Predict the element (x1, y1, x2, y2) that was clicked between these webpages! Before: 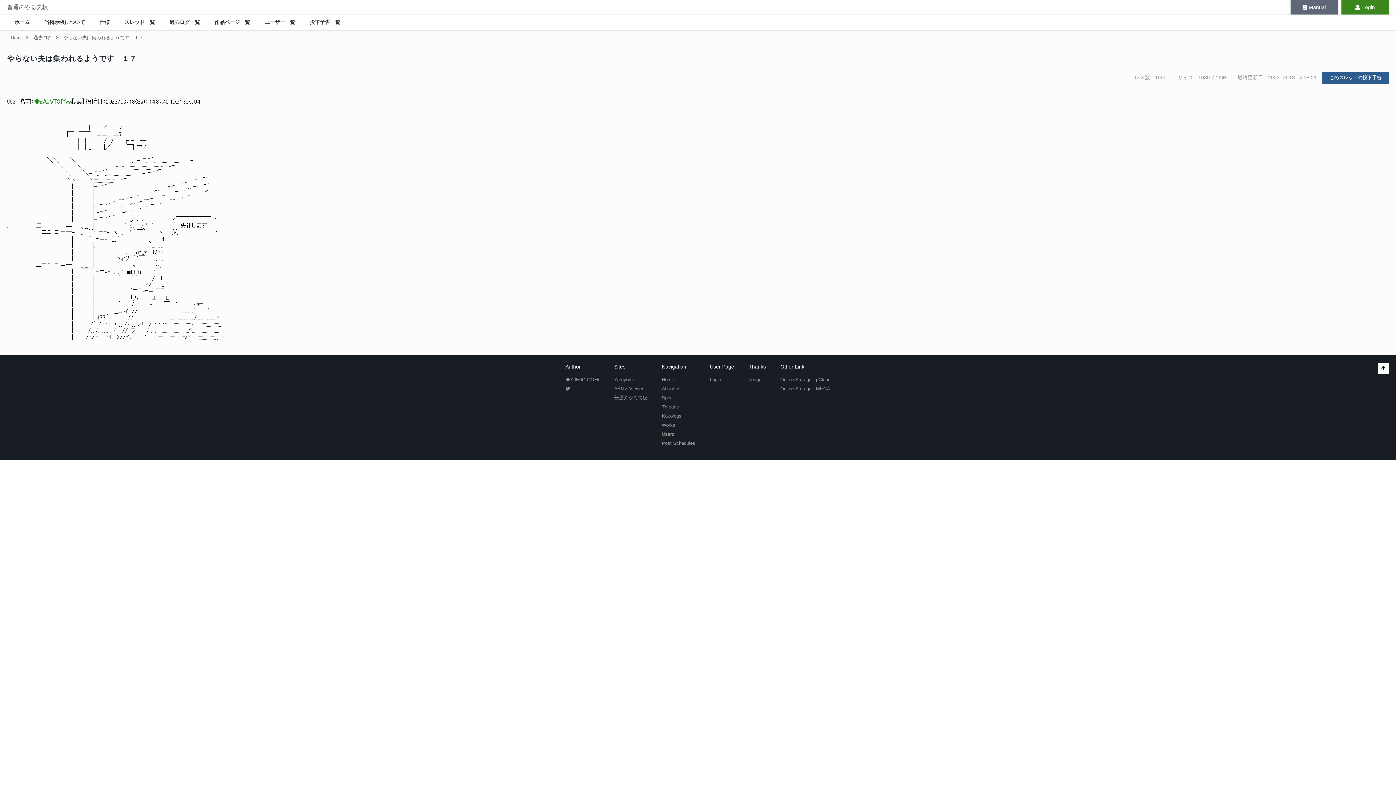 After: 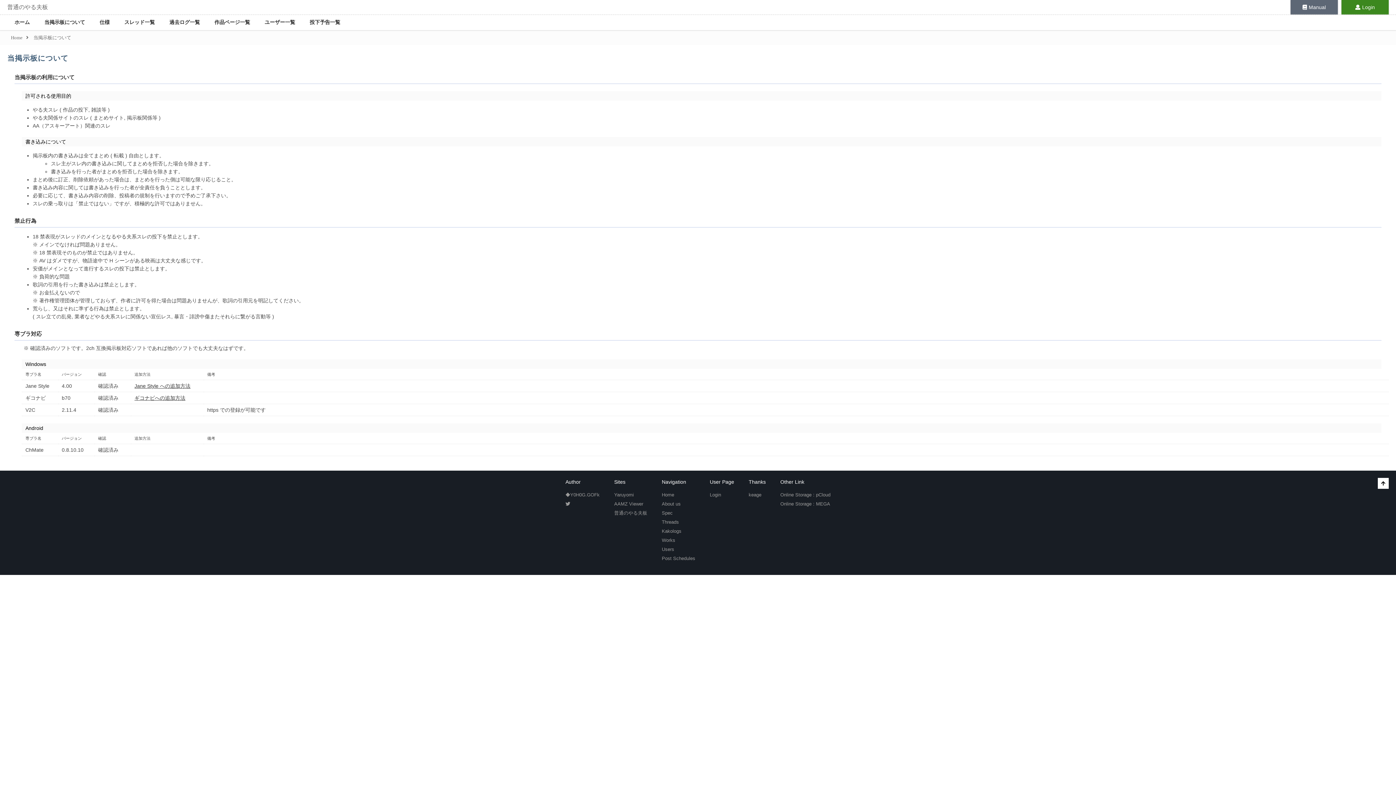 Action: label: About us bbox: (662, 386, 680, 391)